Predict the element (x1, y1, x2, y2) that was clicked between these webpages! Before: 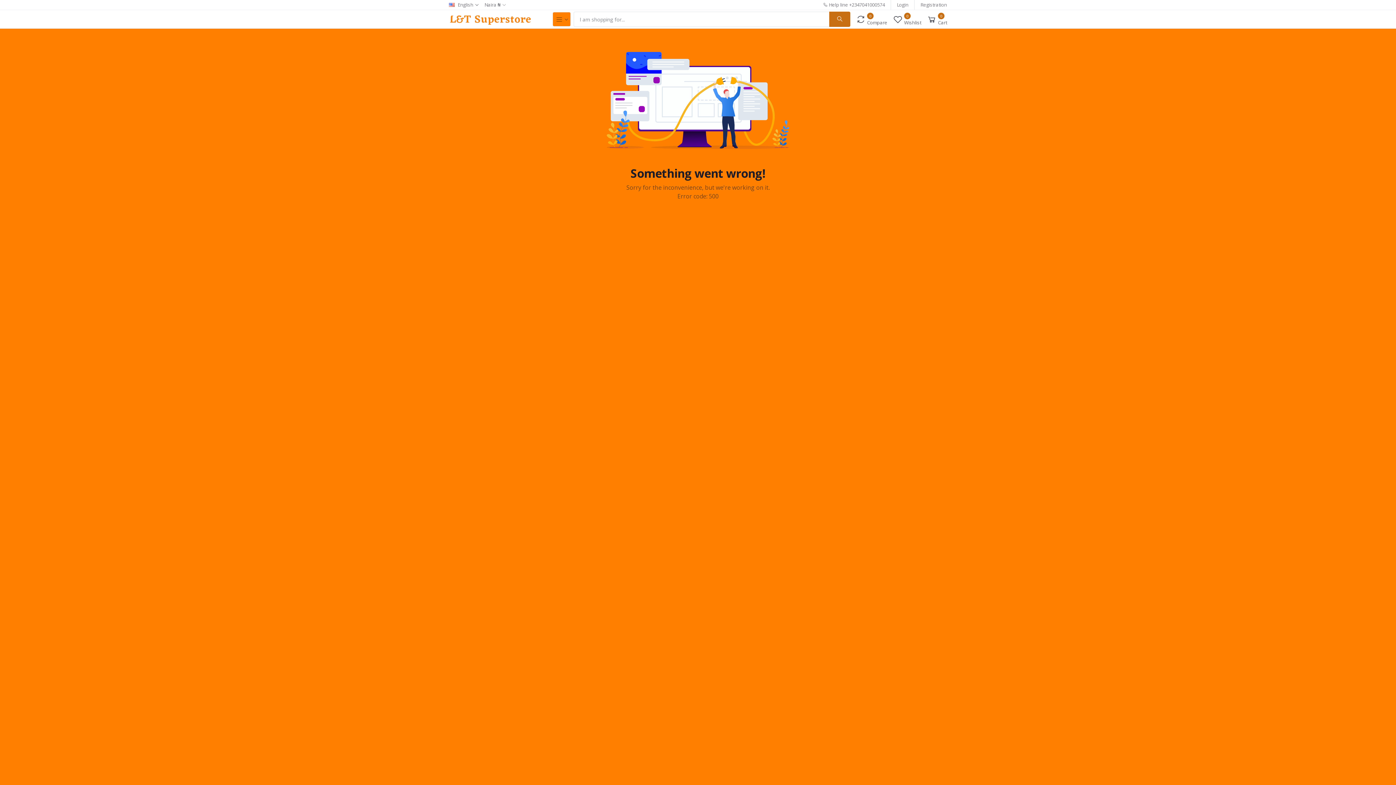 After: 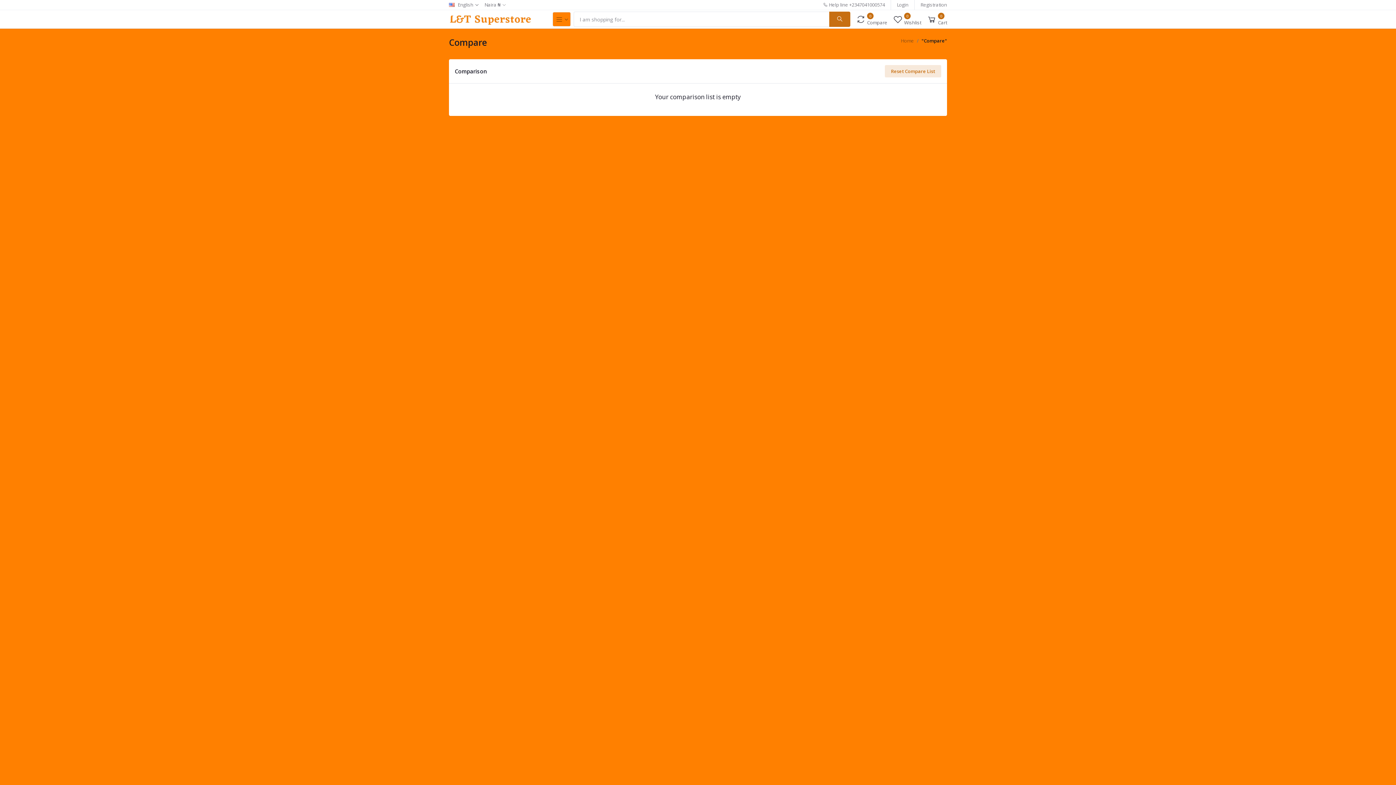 Action: bbox: (856, 12, 887, 26) label: 0
Compare